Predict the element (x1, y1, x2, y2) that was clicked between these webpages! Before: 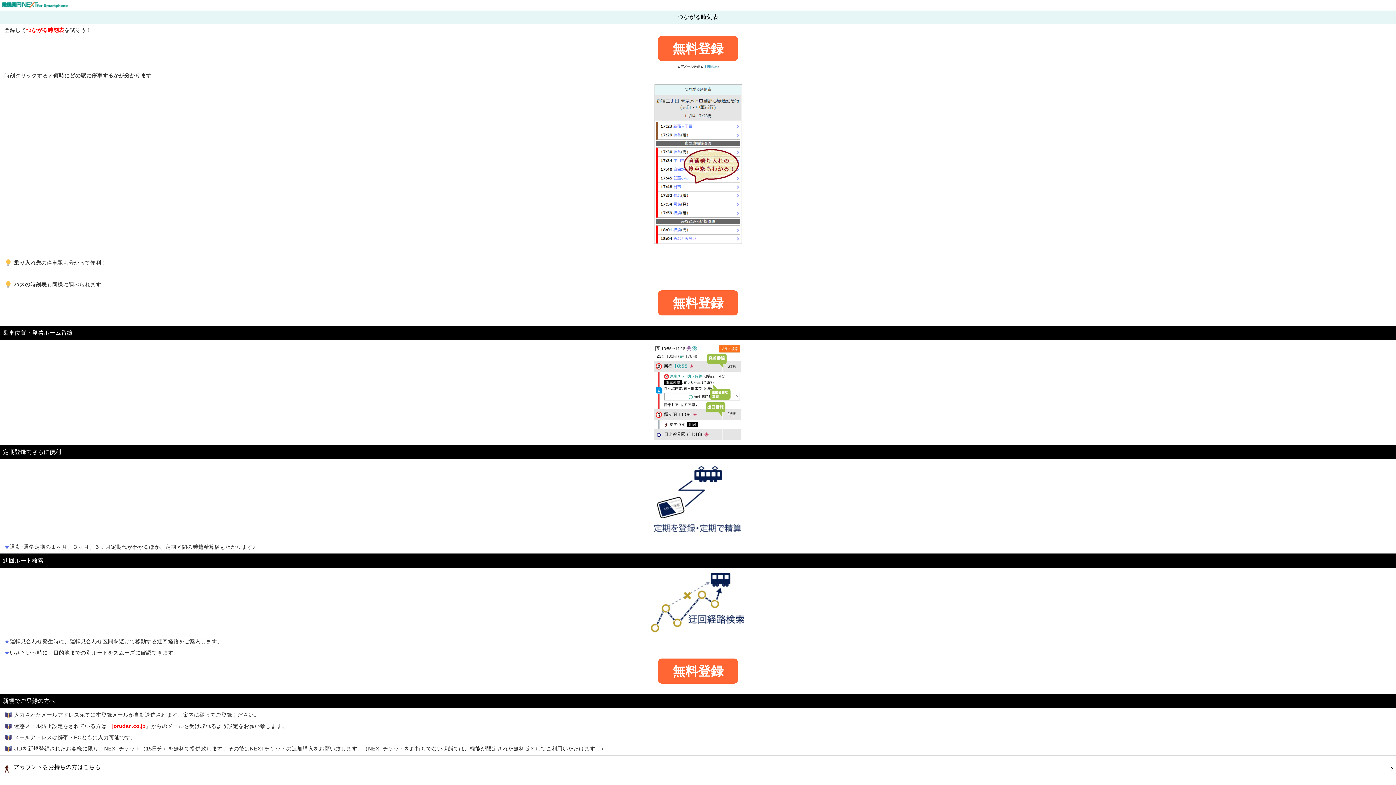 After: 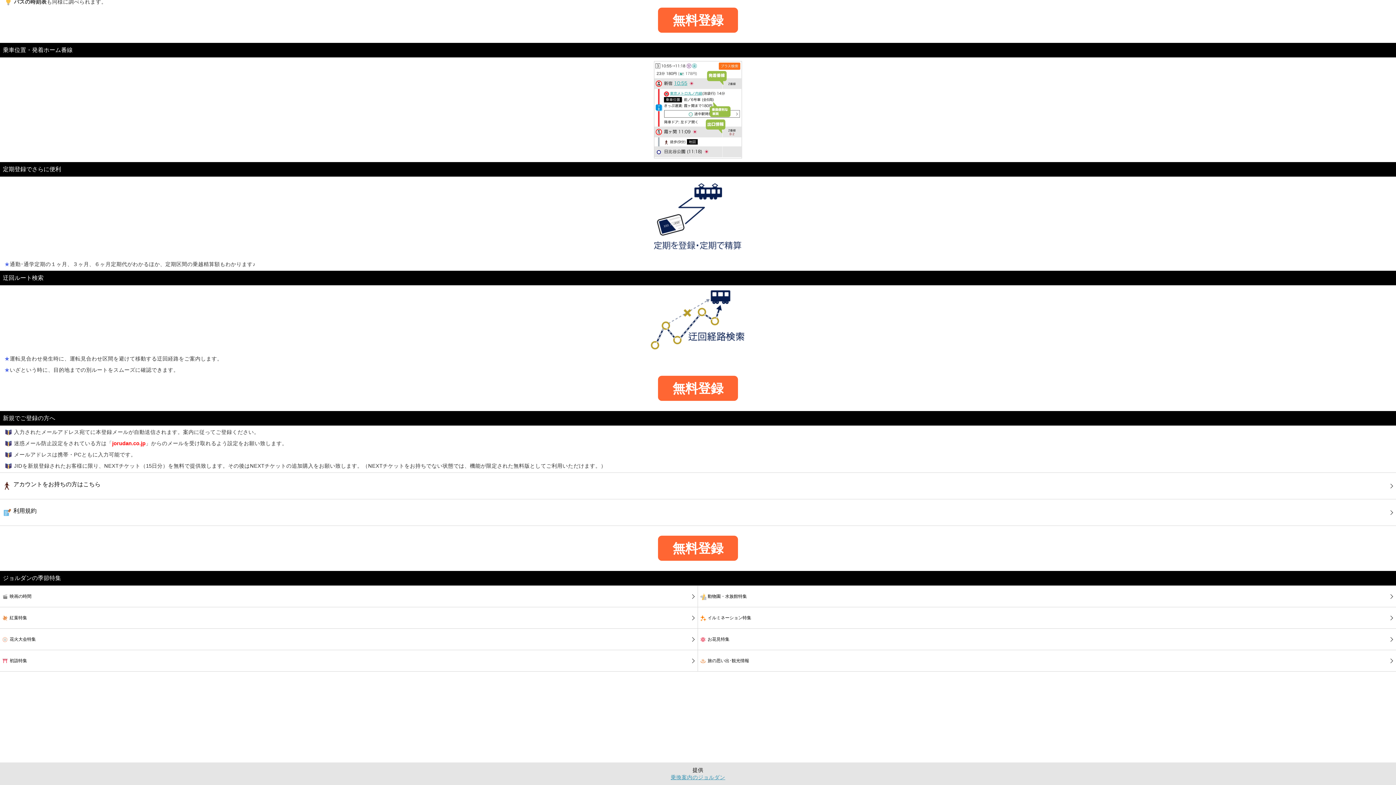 Action: bbox: (704, 64, 717, 68) label: 利用規約